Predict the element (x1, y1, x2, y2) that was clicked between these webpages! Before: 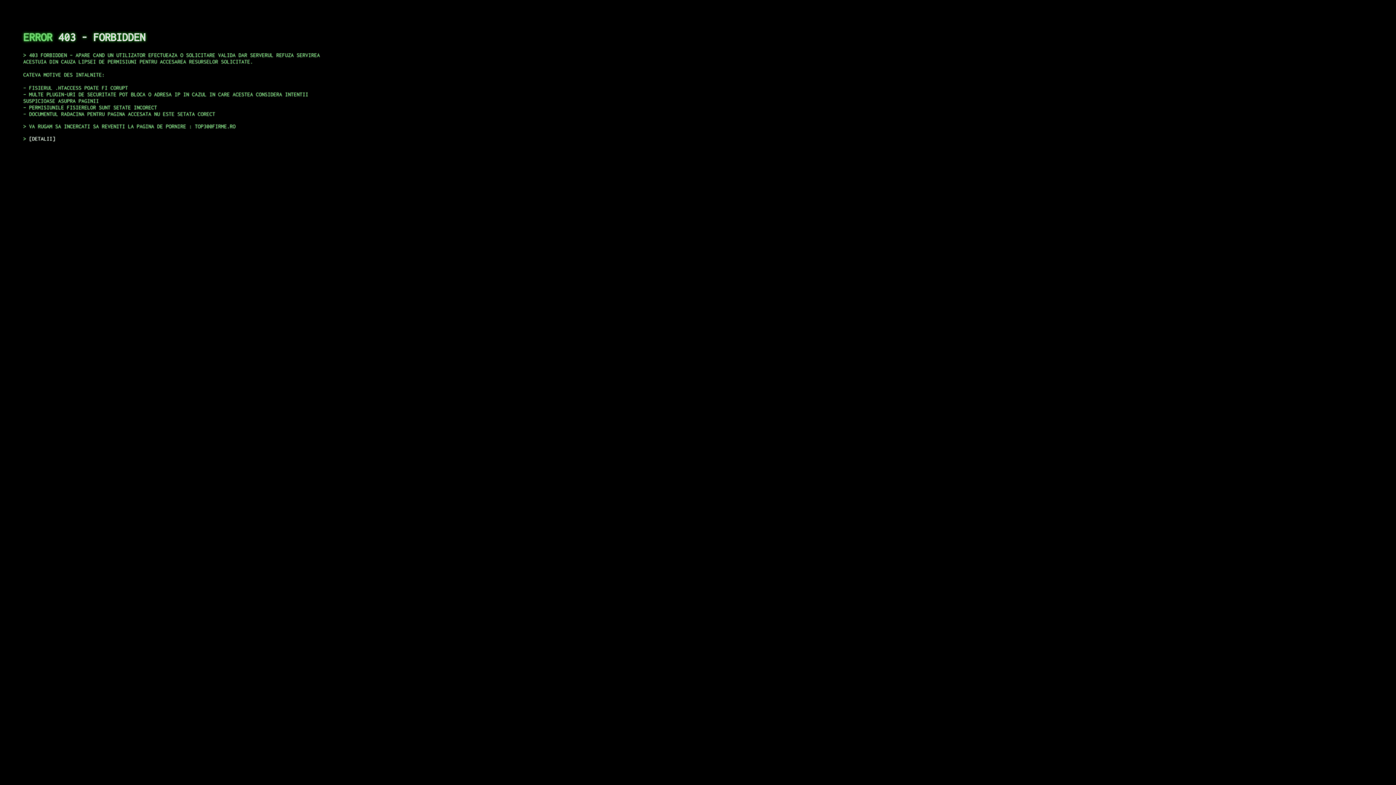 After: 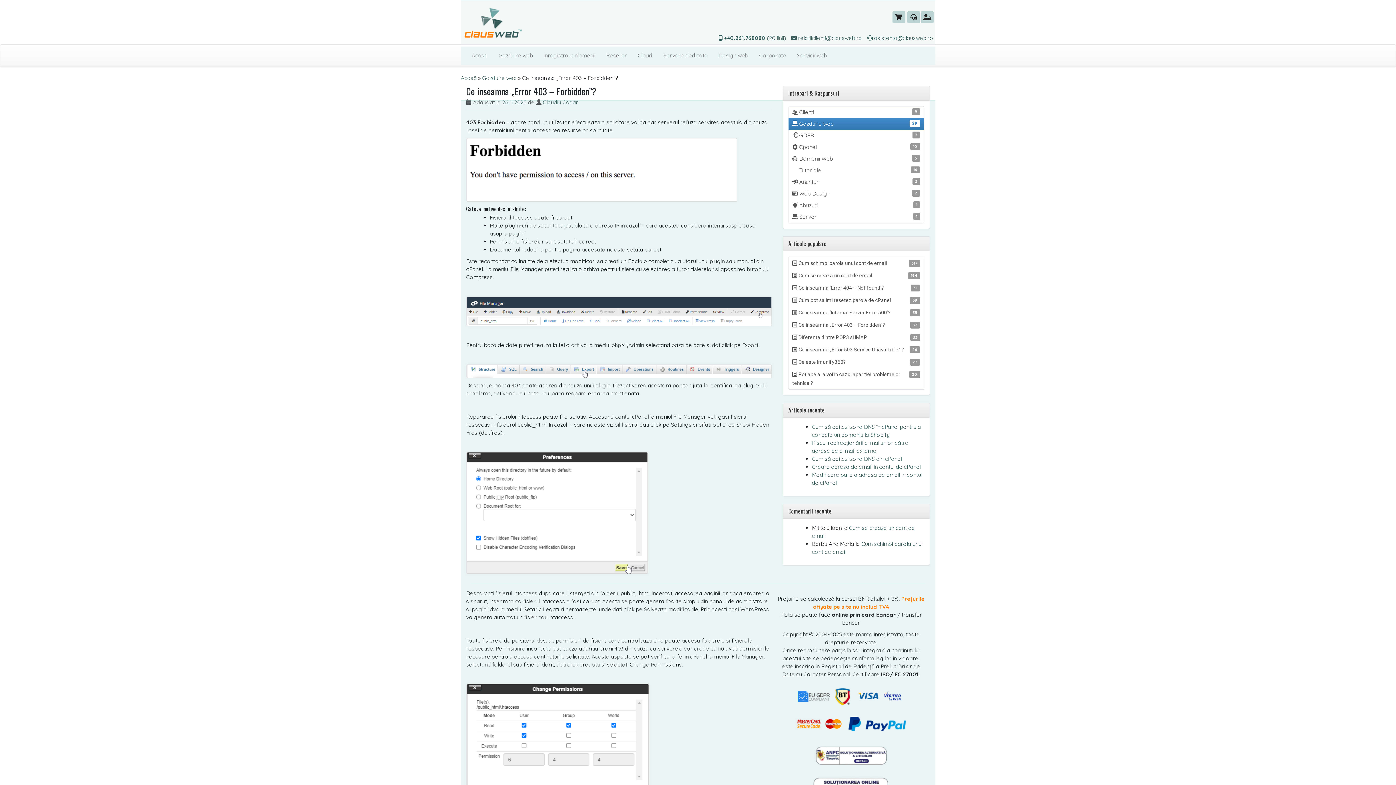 Action: bbox: (29, 135, 55, 141) label: DETALII